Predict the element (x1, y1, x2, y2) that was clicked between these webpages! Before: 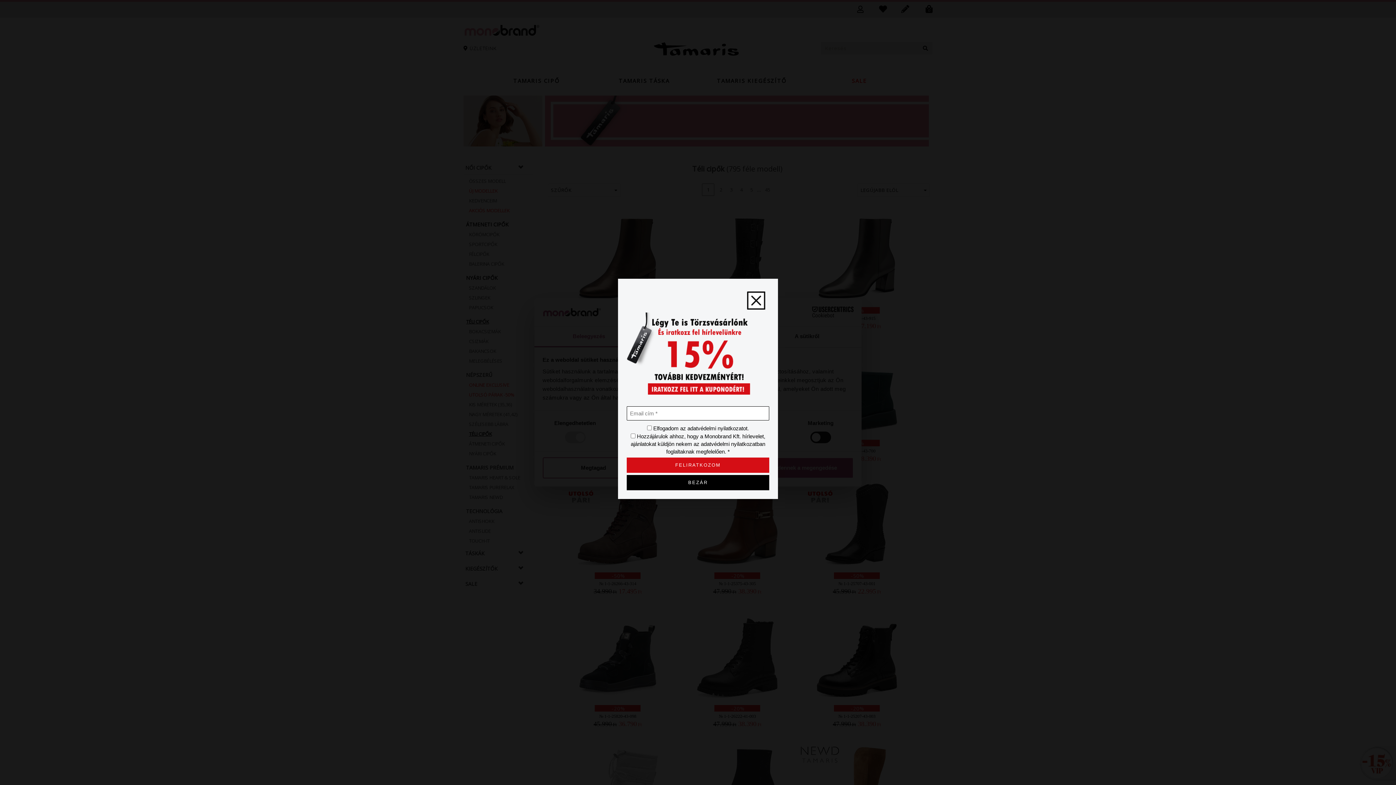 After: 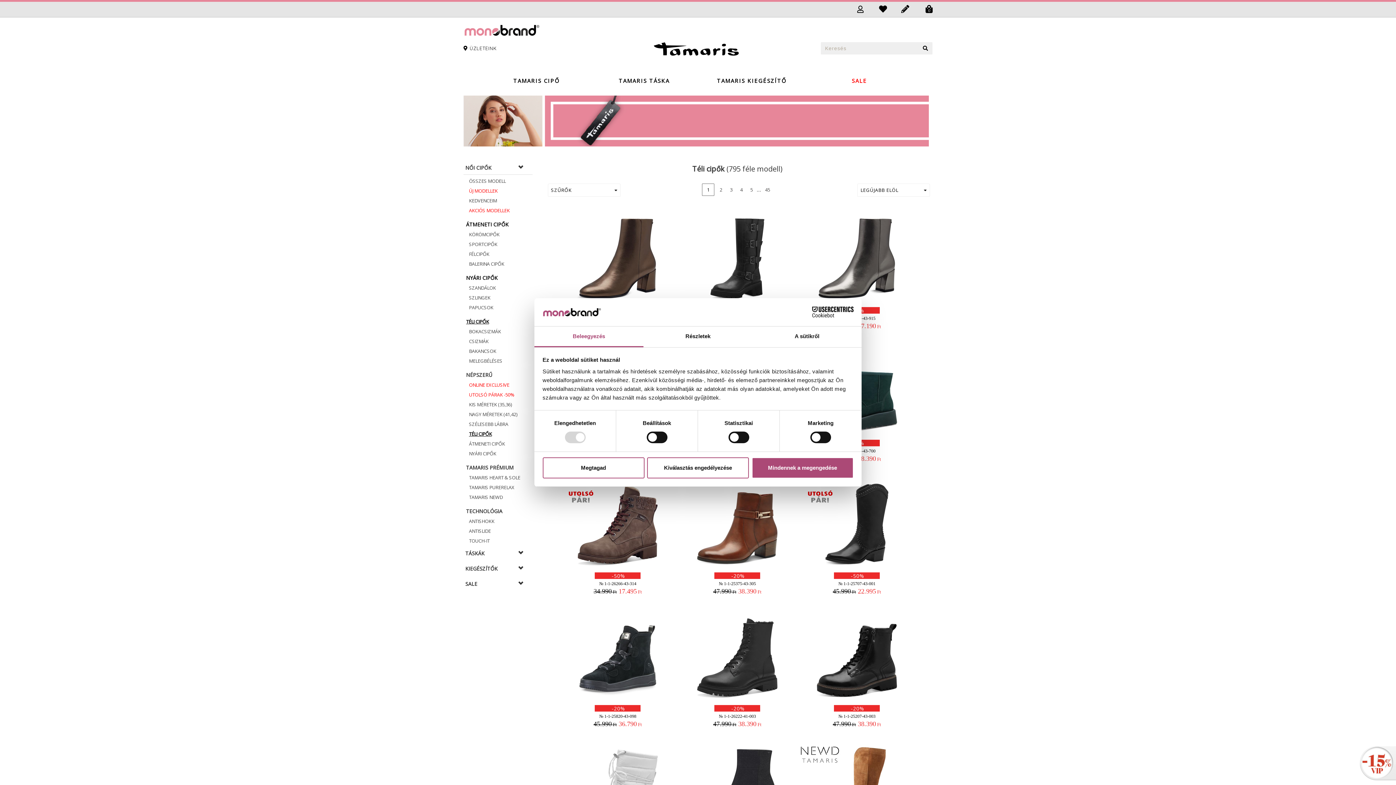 Action: bbox: (679, 287, 833, 312)